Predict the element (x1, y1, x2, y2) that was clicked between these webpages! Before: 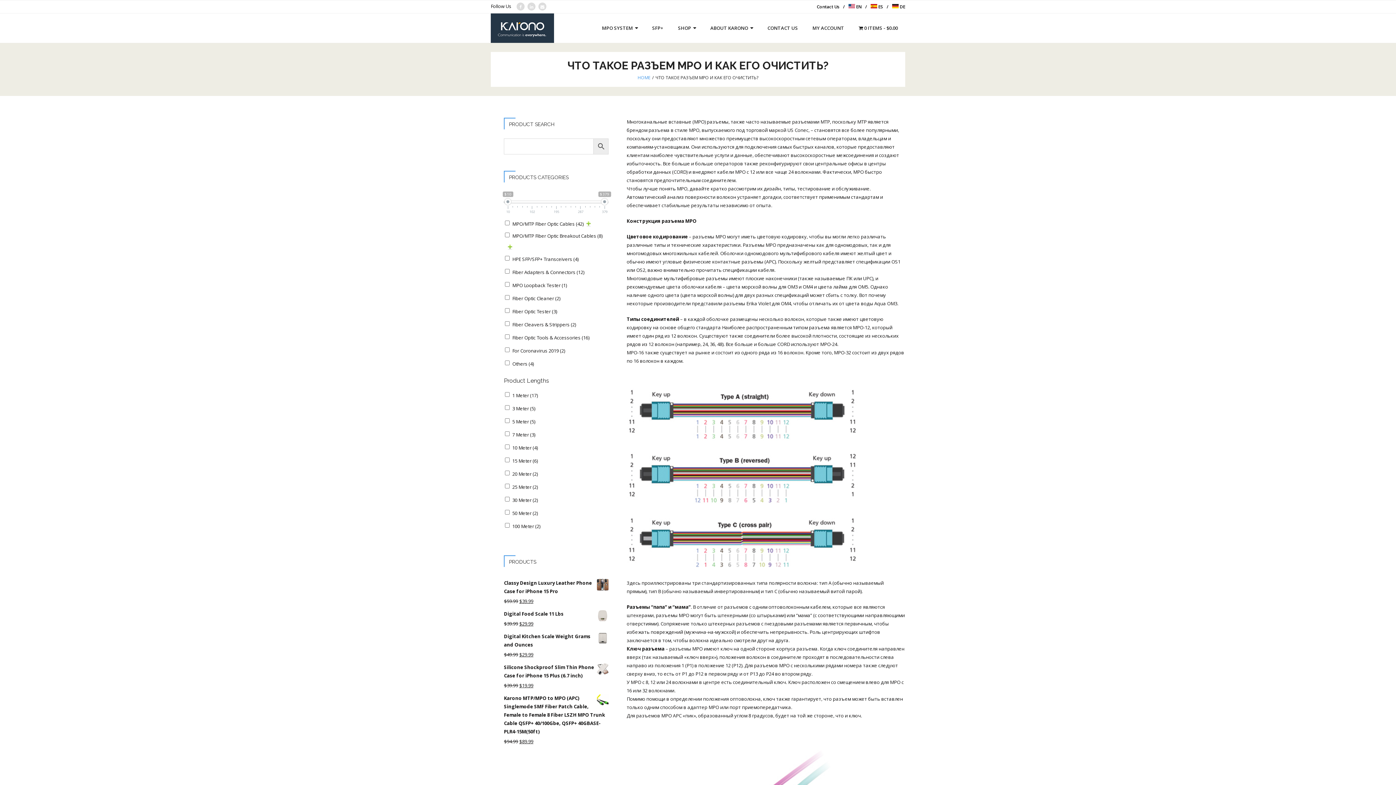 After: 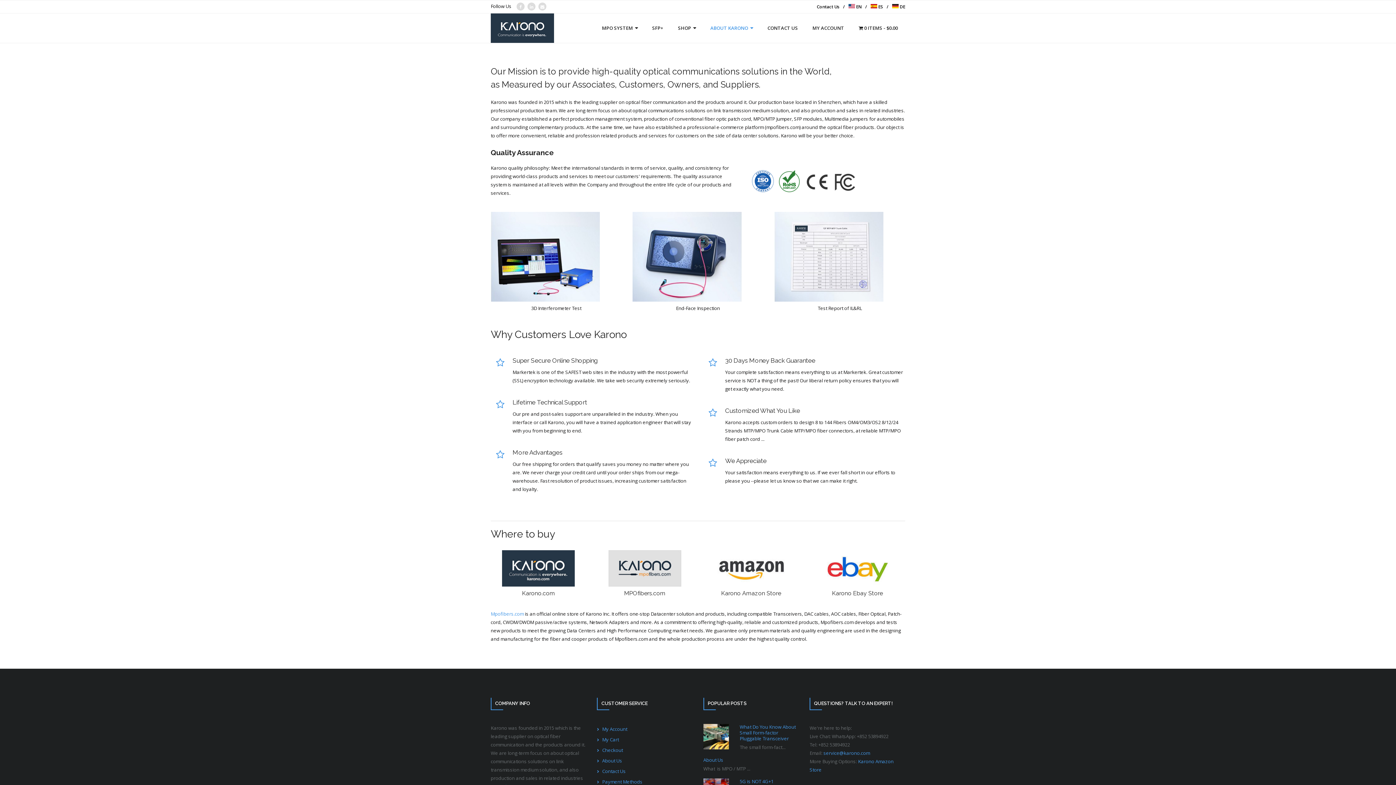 Action: bbox: (703, 13, 760, 42) label: ABOUT KARONO